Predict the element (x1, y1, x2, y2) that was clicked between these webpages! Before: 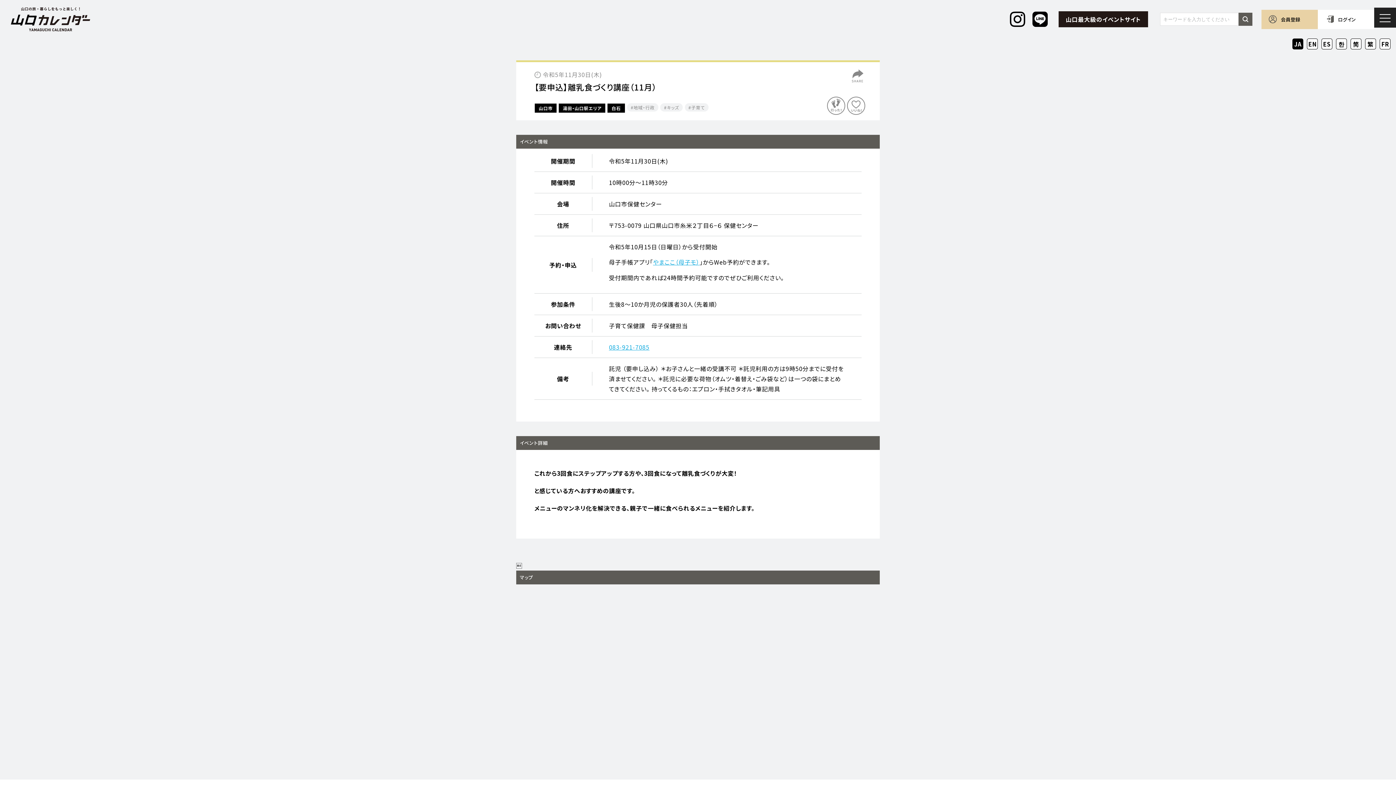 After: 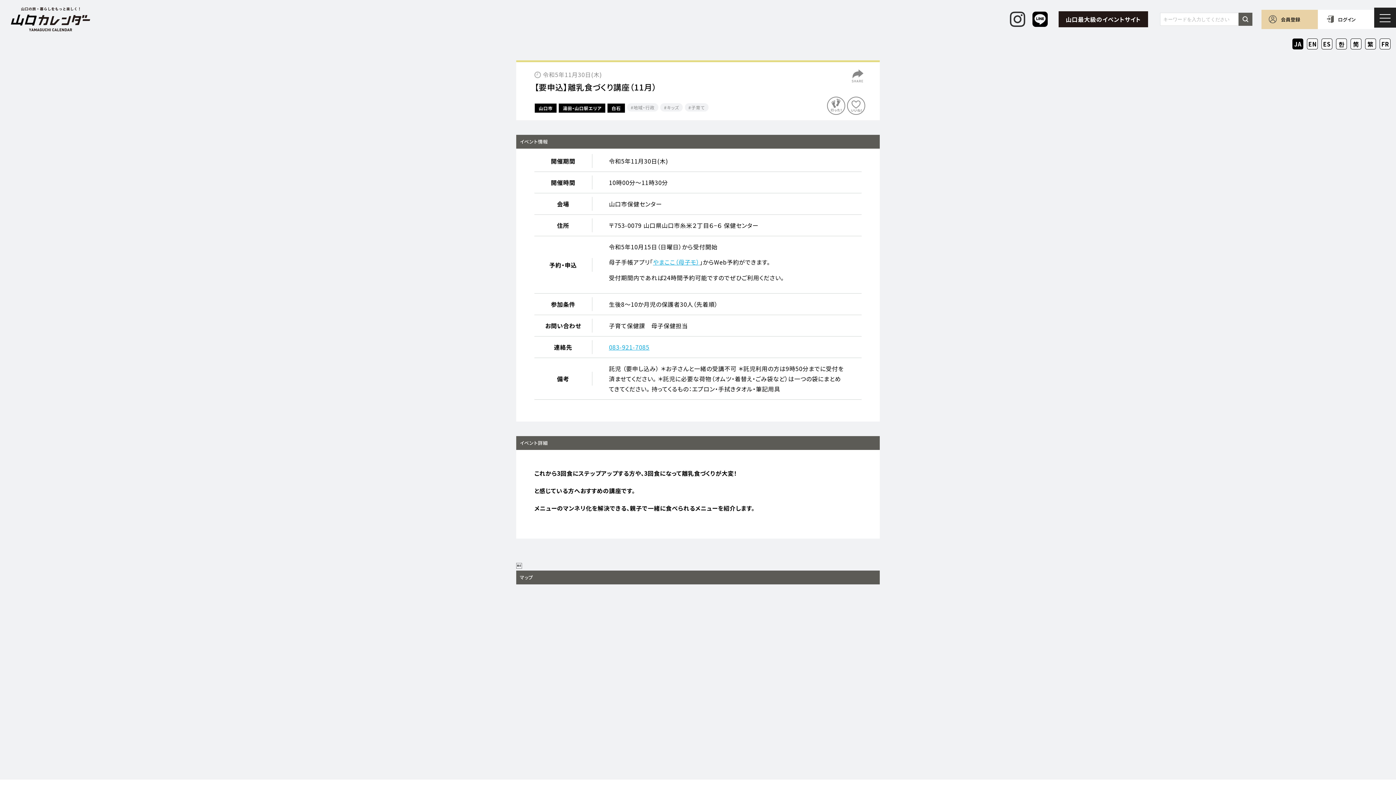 Action: bbox: (1010, 12, 1025, 21)